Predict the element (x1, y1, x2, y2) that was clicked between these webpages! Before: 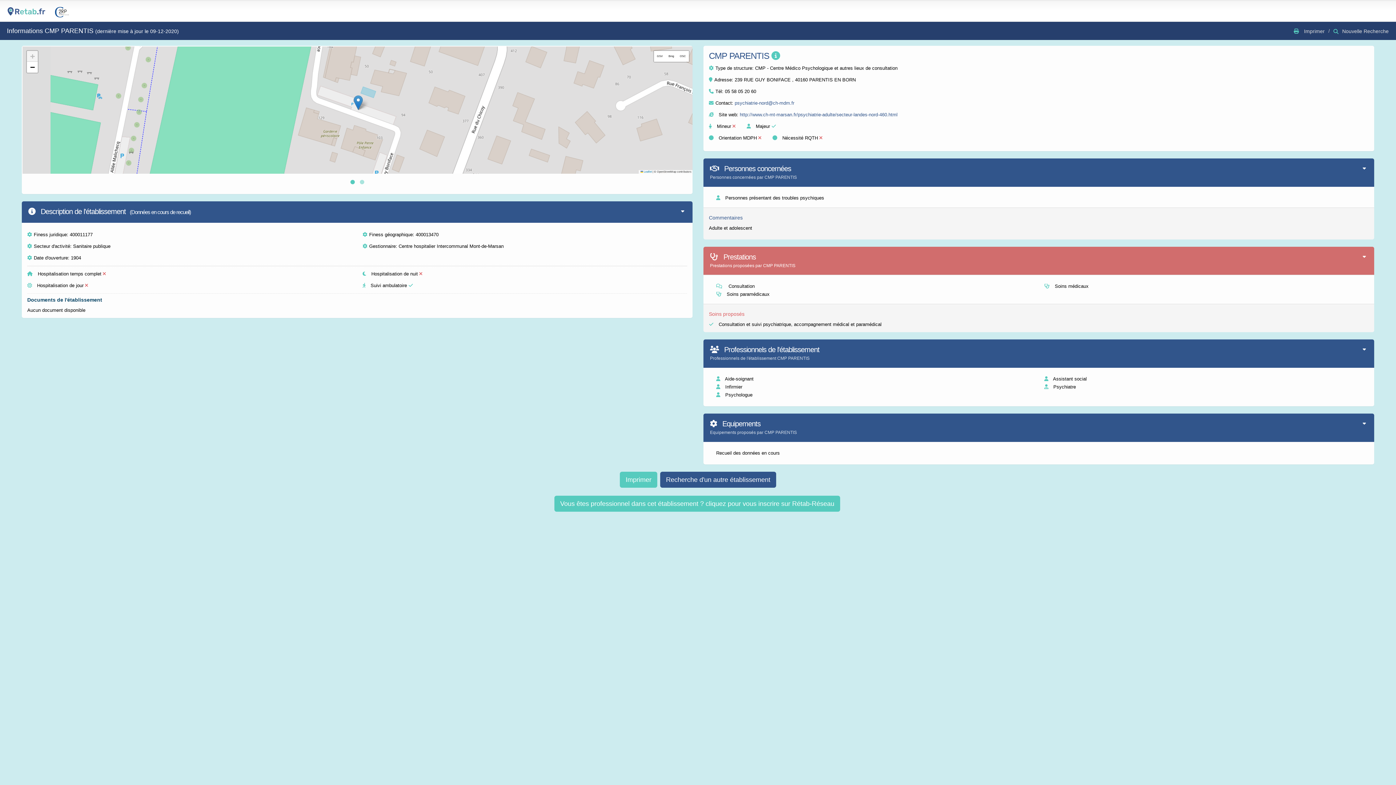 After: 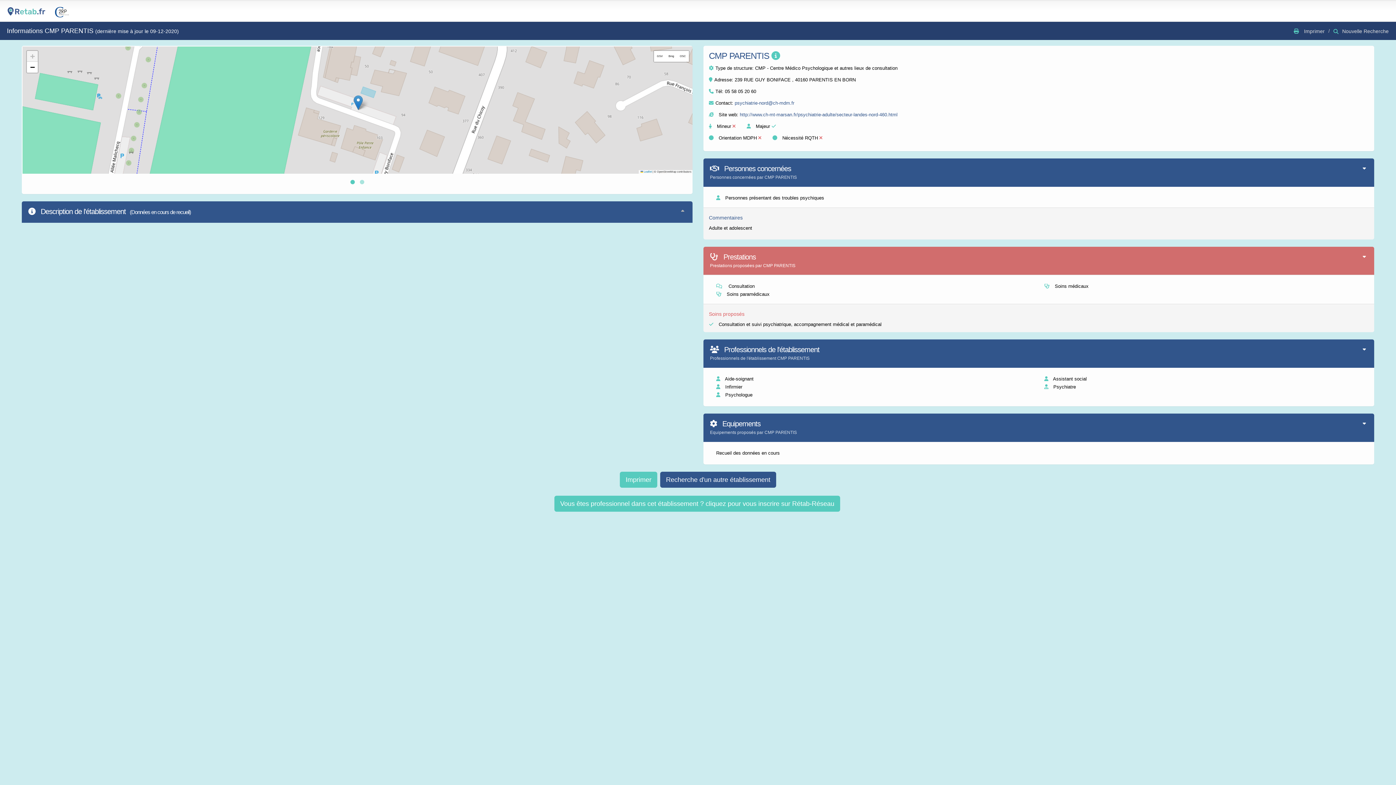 Action: bbox: (678, 206, 687, 215)